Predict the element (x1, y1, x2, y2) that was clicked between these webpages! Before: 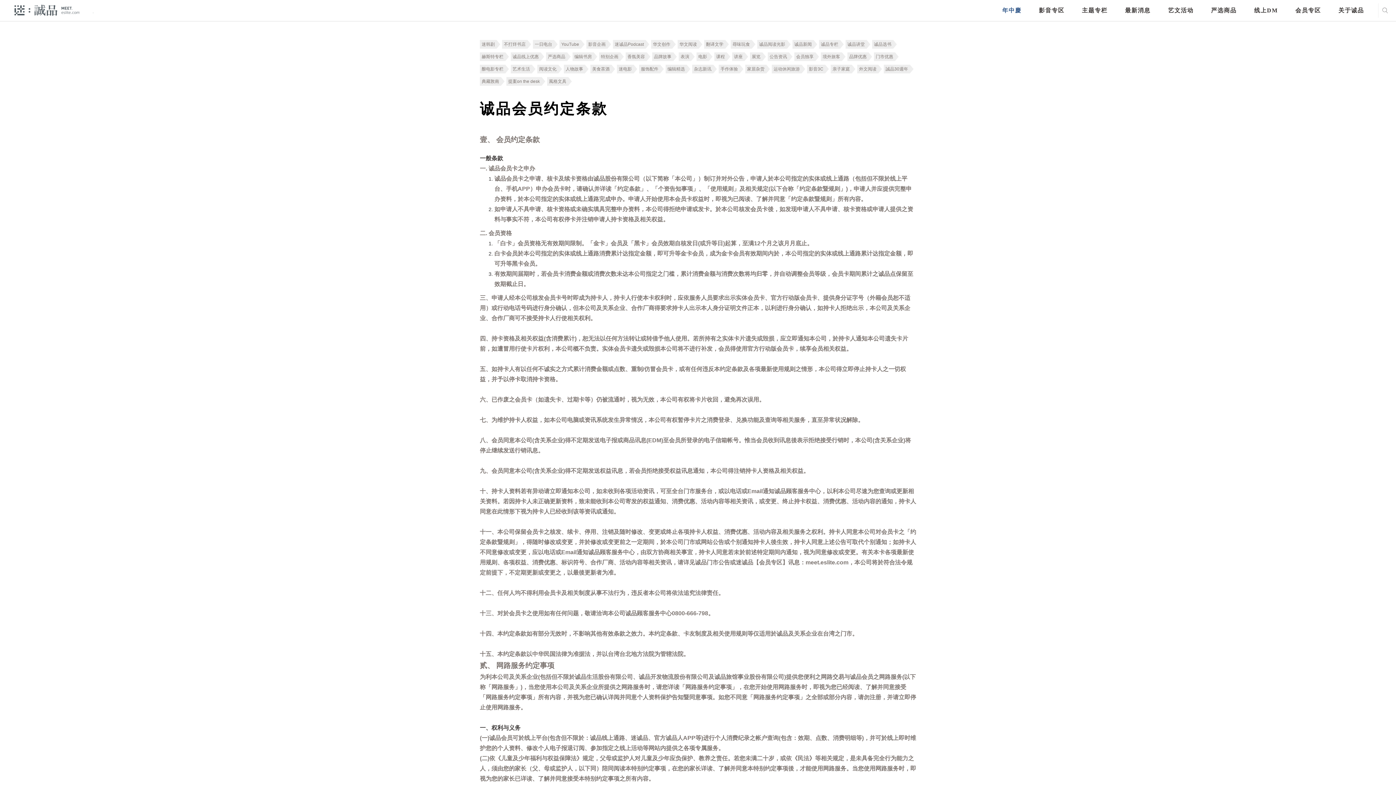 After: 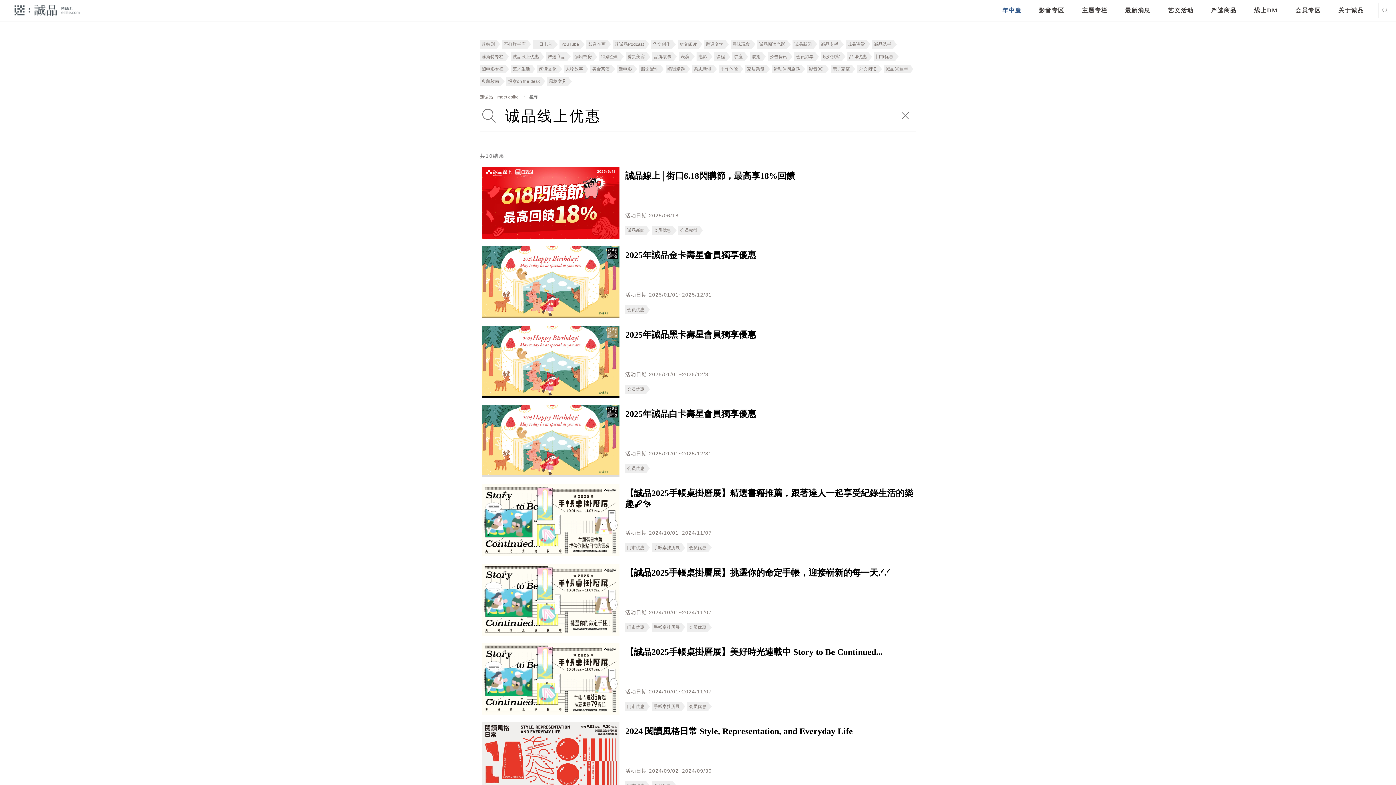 Action: bbox: (512, 54, 538, 59) label: 诚品线上优惠